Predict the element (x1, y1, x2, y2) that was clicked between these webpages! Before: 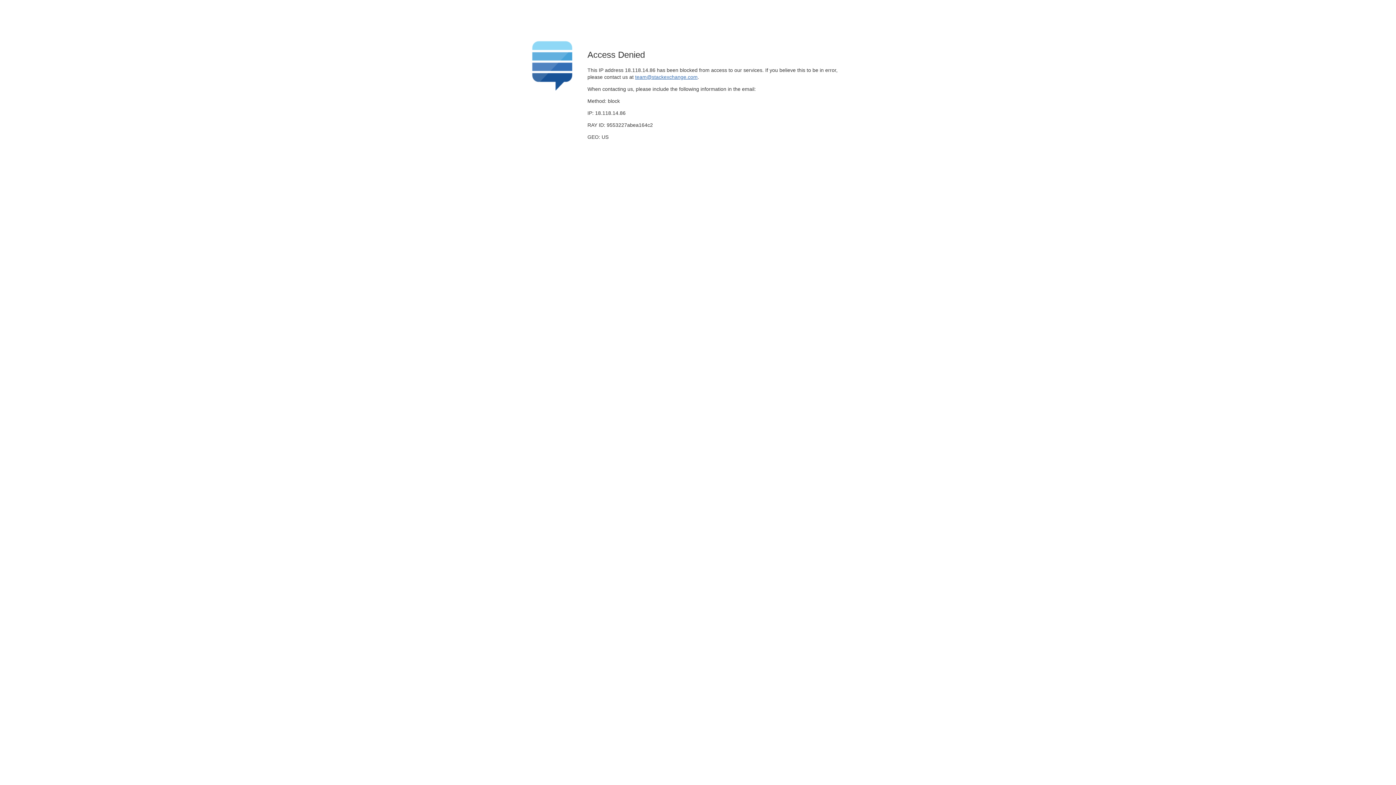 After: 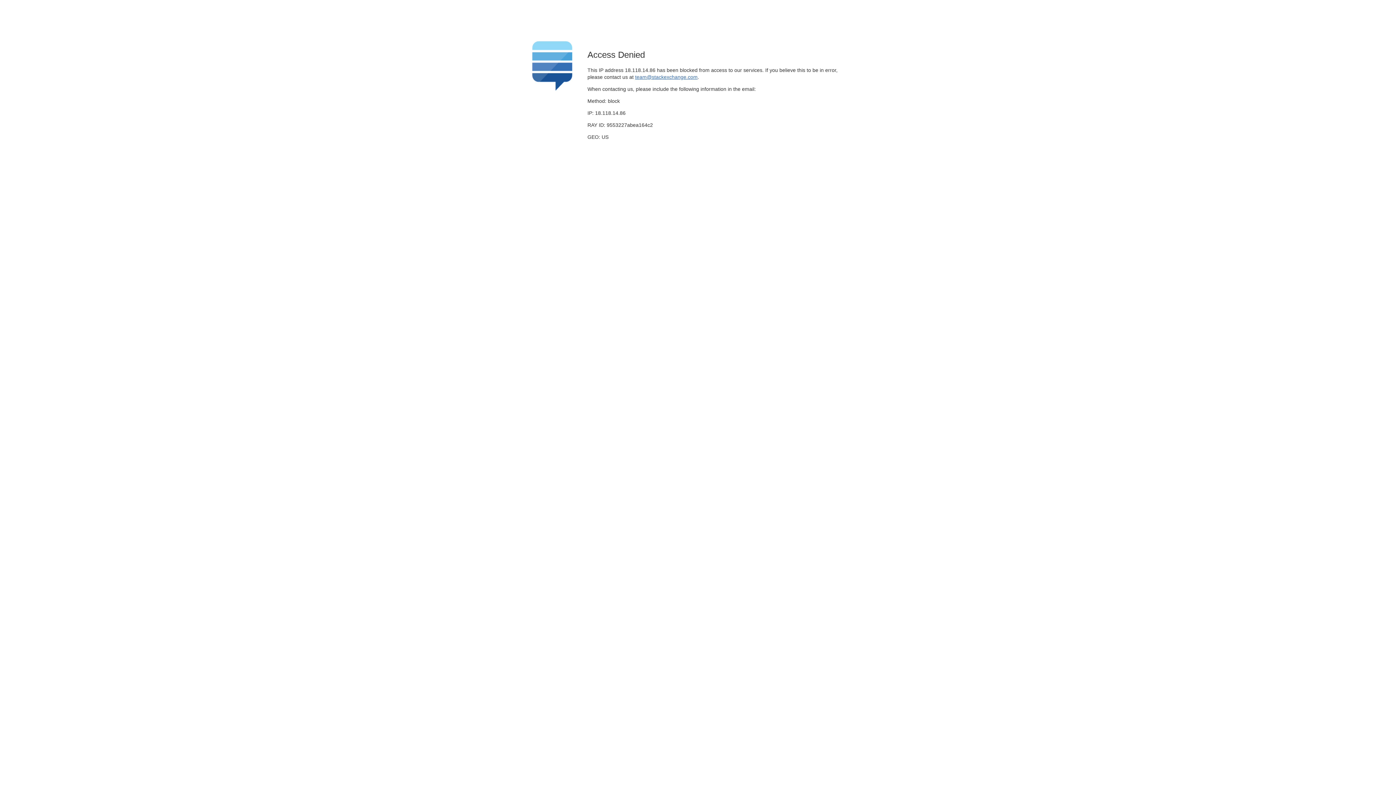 Action: bbox: (635, 74, 697, 79) label: team@stackexchange.com